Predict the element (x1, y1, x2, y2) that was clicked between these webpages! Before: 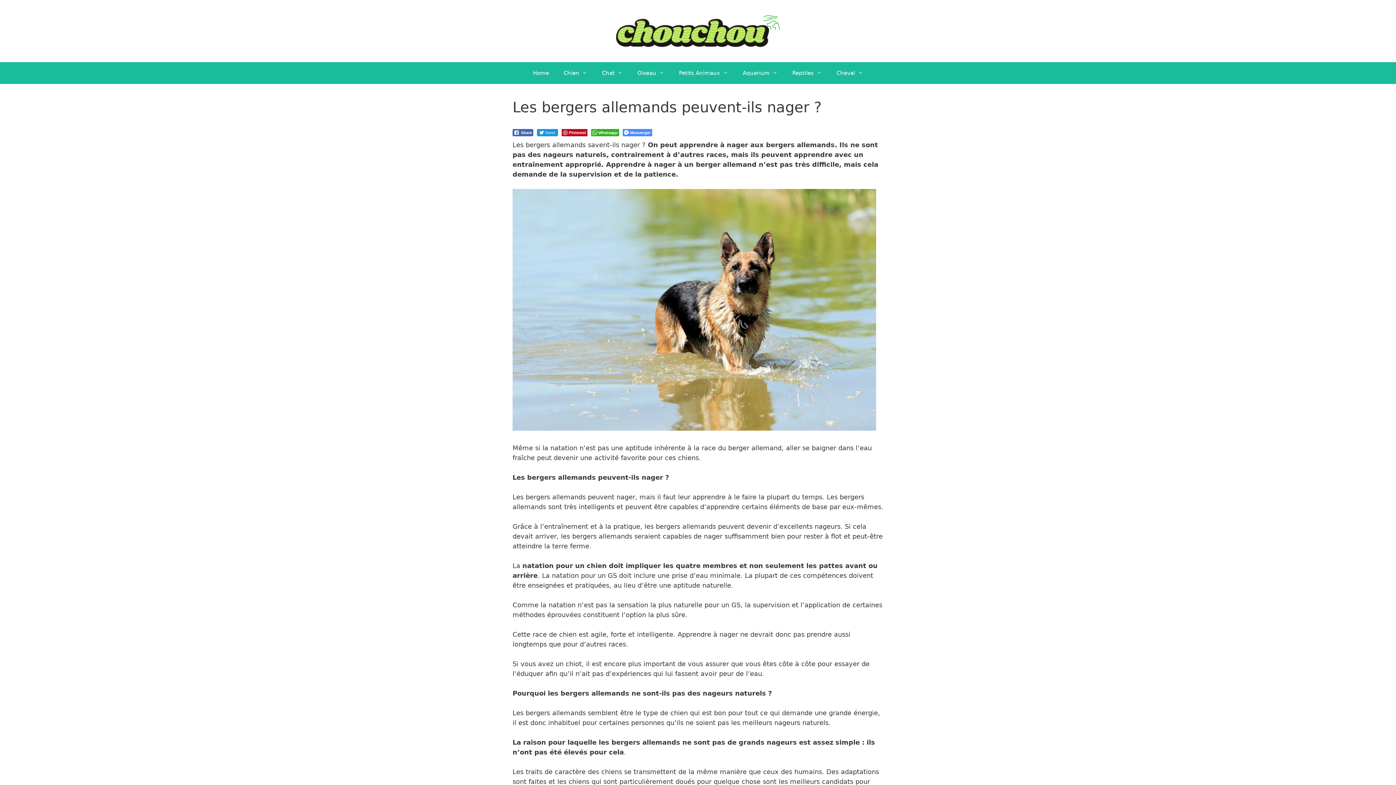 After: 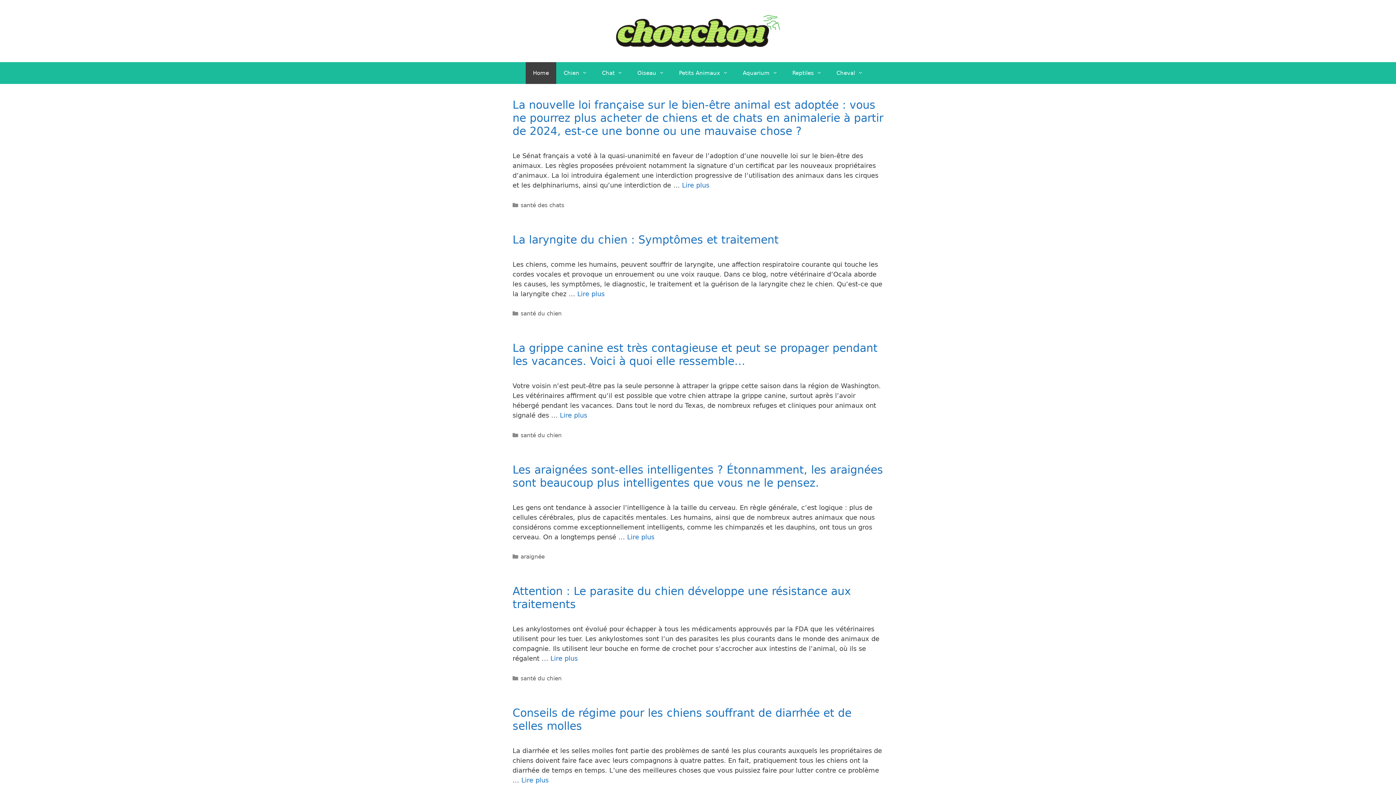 Action: label: Home bbox: (525, 62, 556, 84)